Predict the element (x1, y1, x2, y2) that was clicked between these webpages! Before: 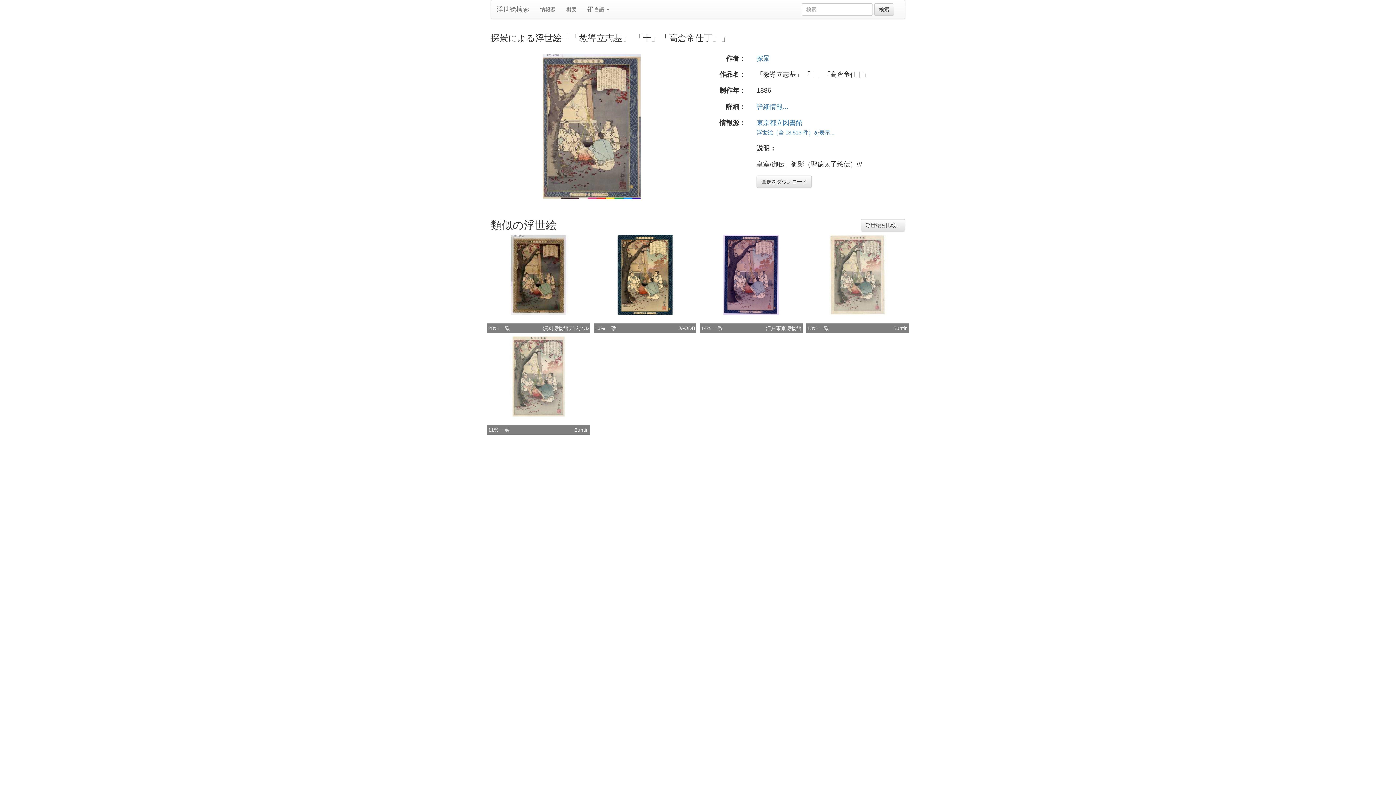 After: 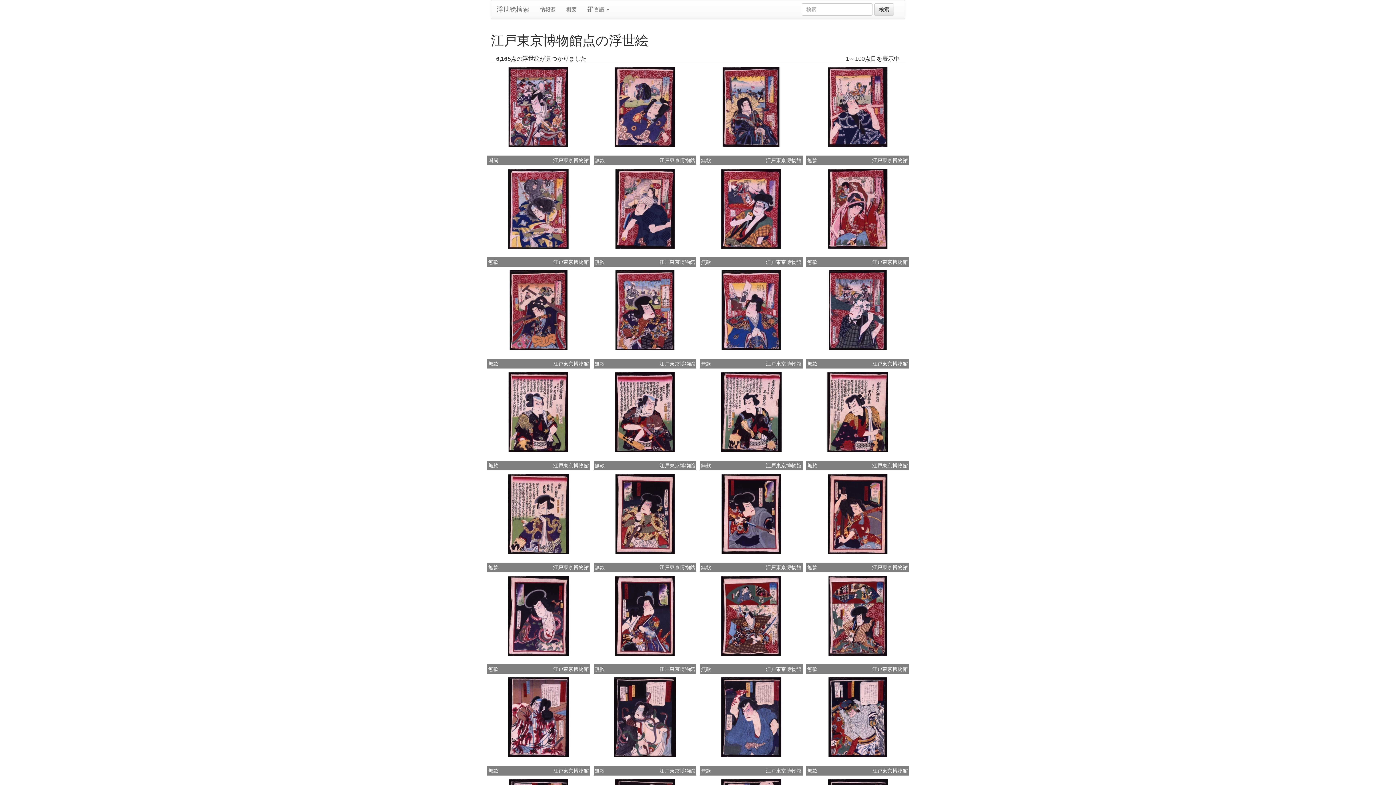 Action: label: 江戸東京博物館 bbox: (766, 324, 801, 332)